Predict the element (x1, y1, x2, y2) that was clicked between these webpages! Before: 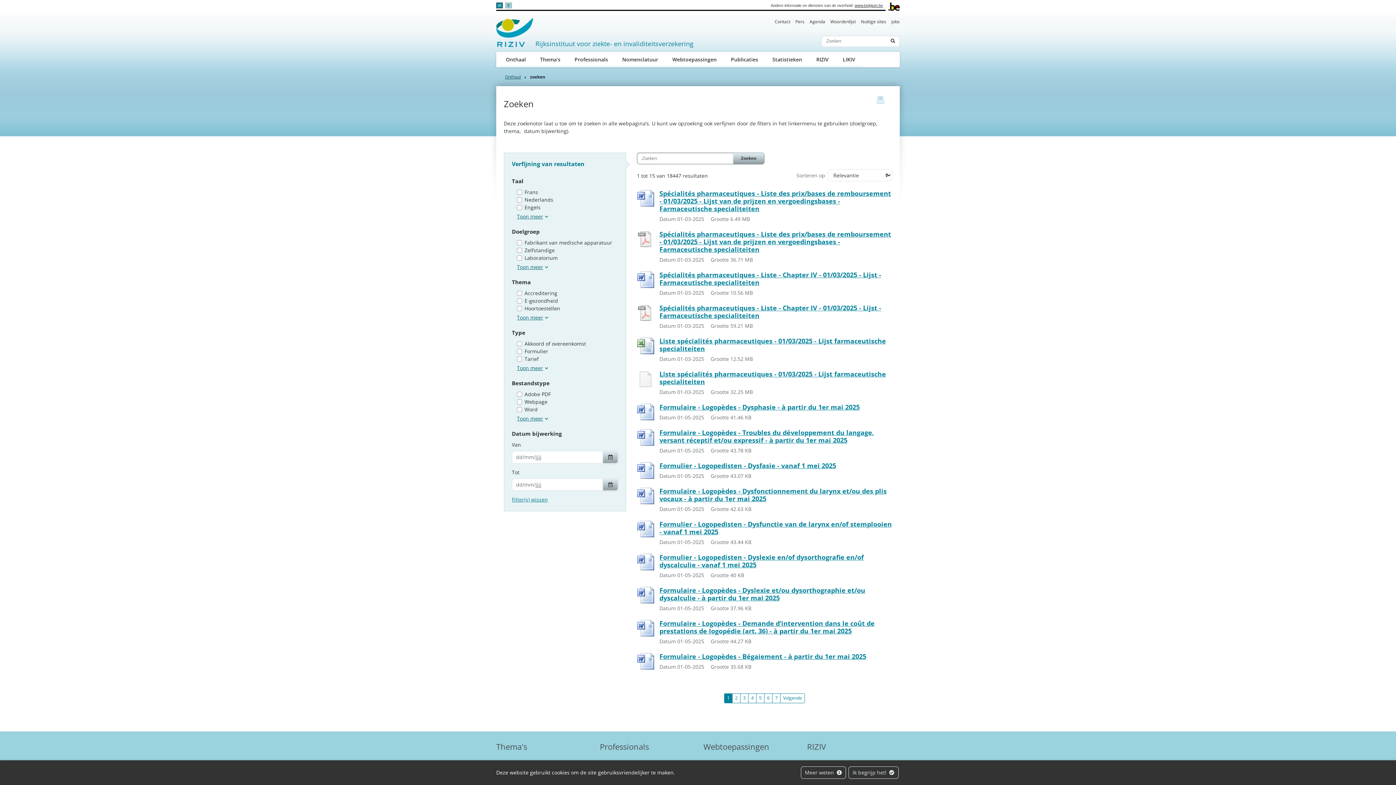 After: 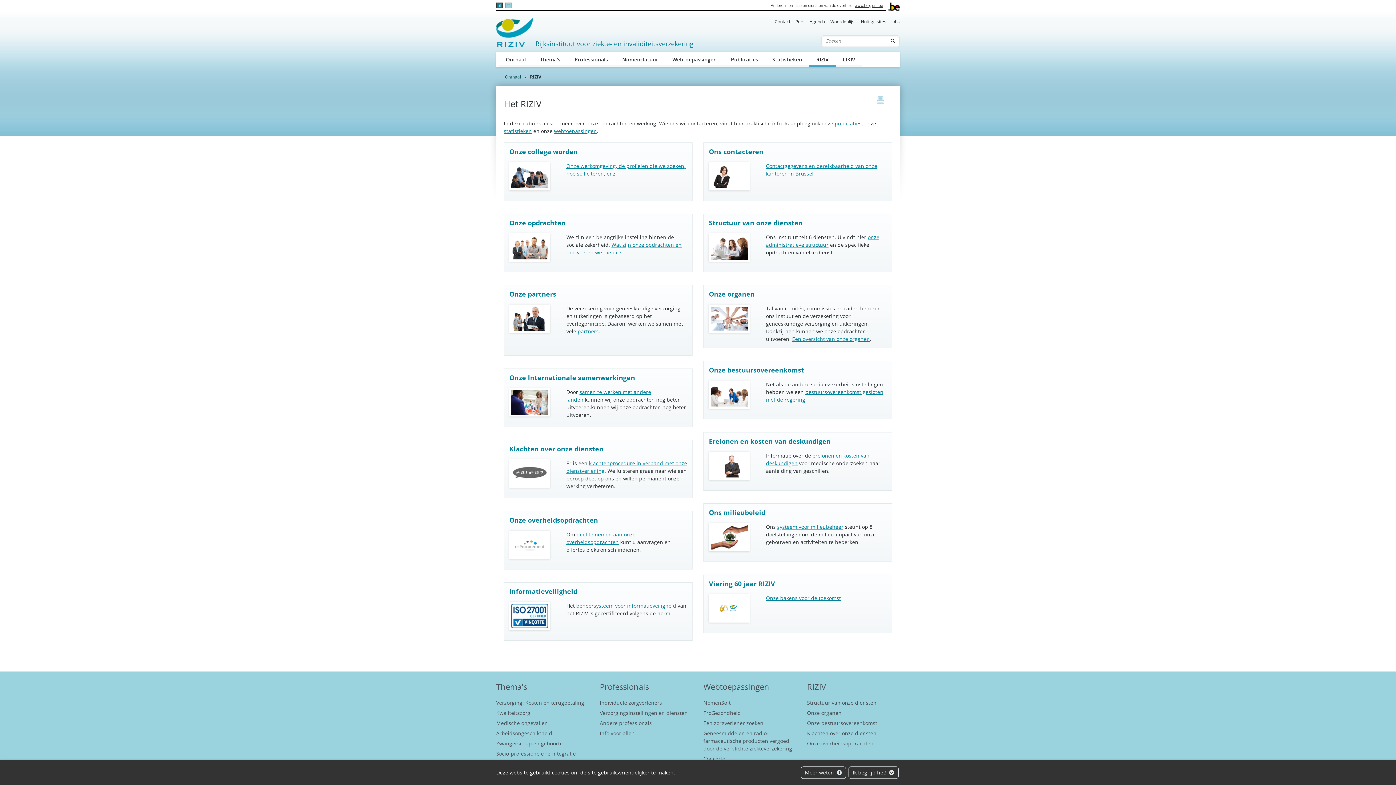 Action: bbox: (807, 741, 826, 752) label: RIZIV